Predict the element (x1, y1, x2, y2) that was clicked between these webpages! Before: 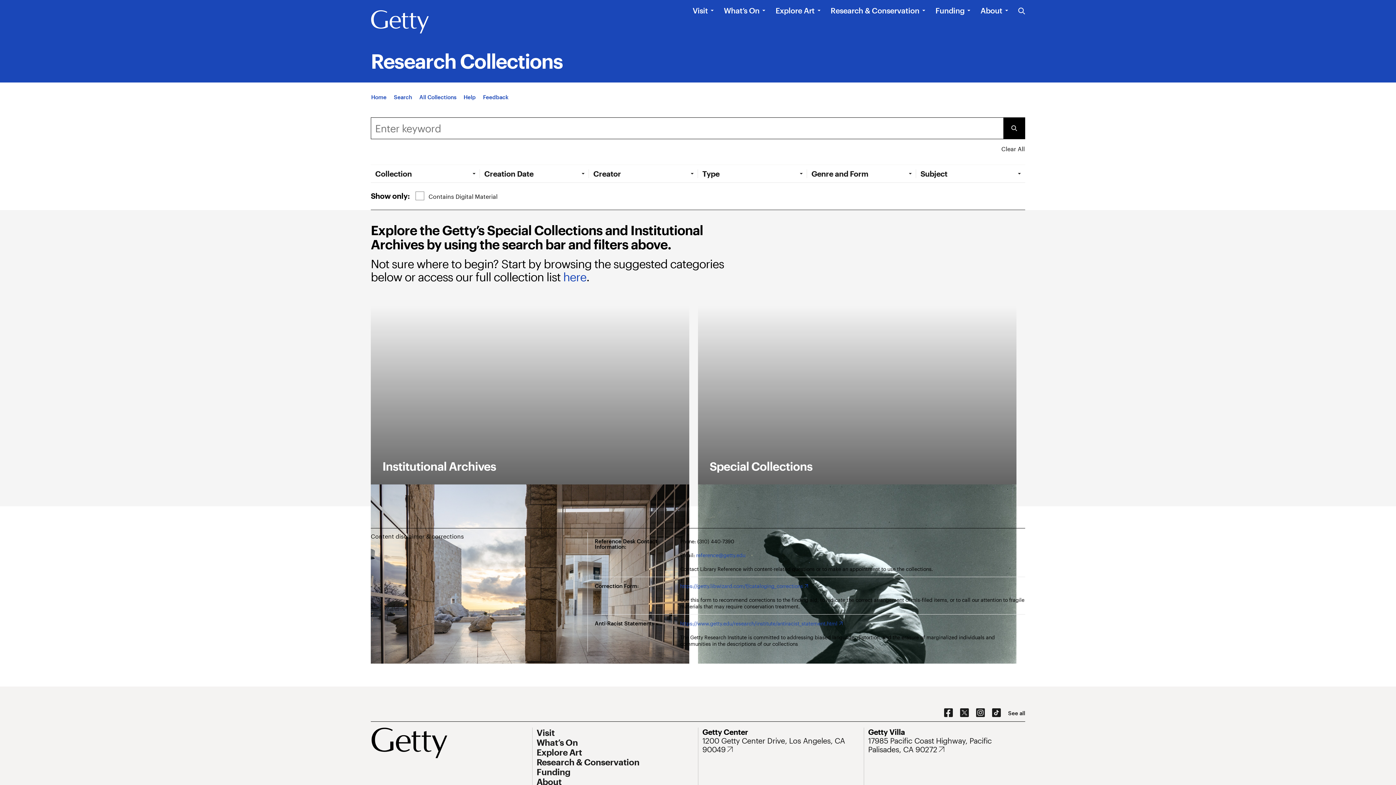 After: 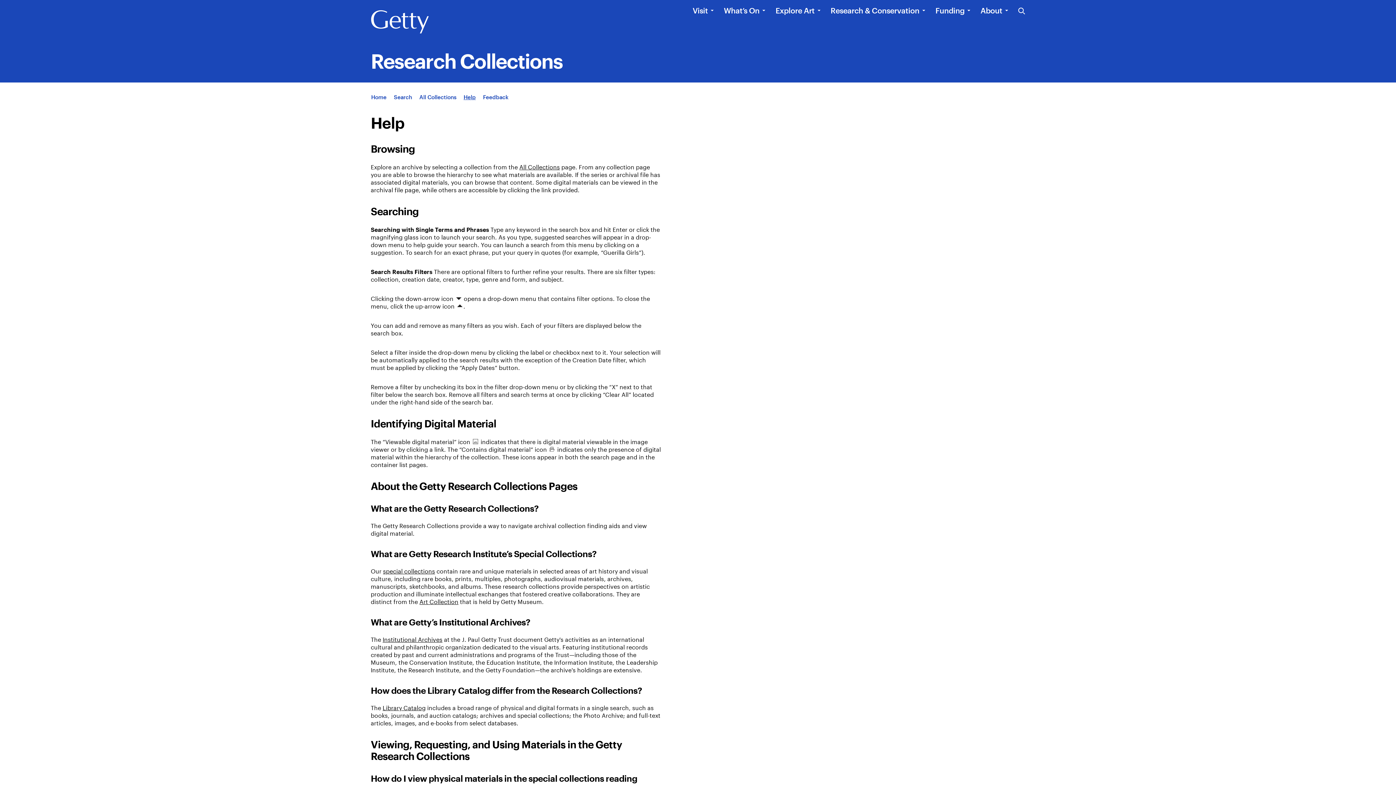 Action: bbox: (463, 93, 475, 100) label: App Help